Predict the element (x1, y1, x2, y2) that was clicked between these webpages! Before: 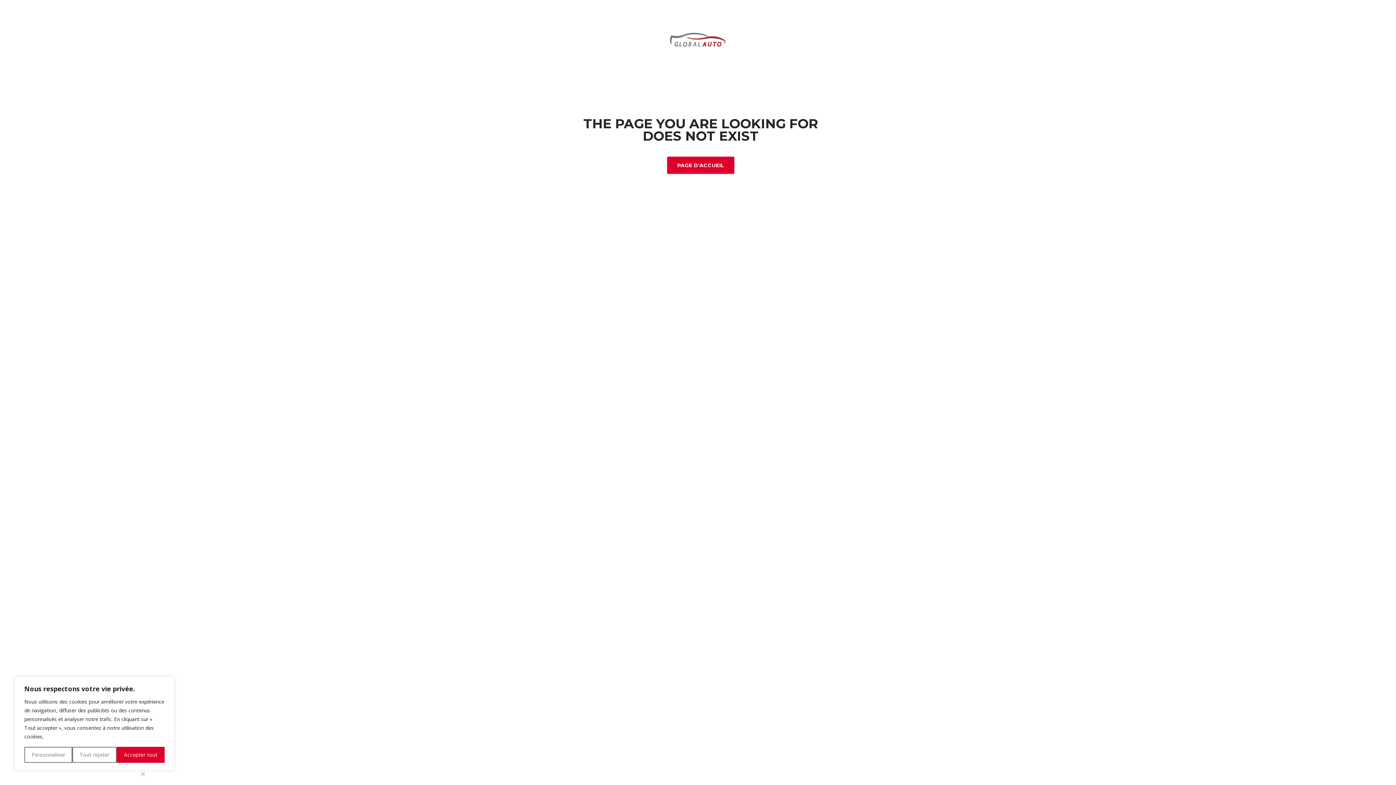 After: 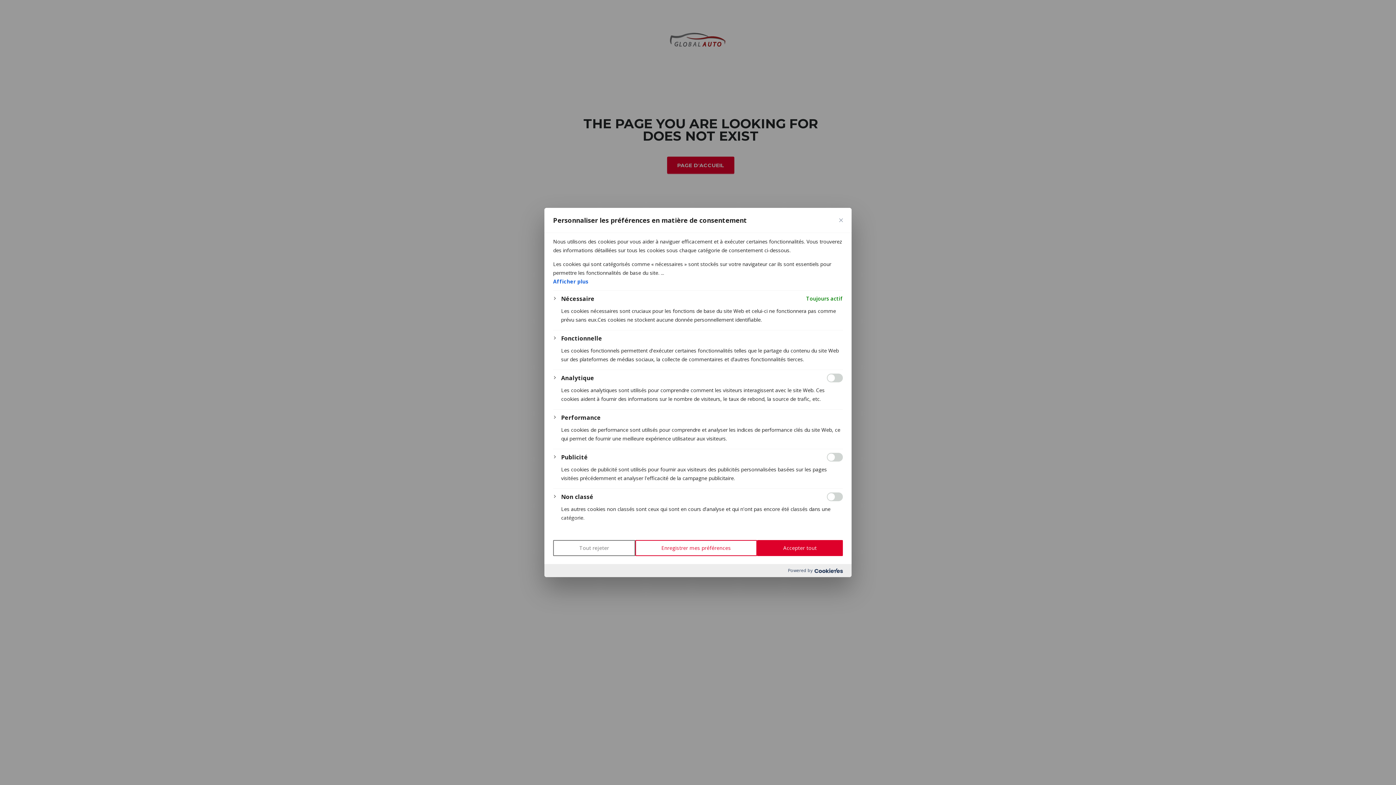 Action: bbox: (24, 747, 72, 763) label: Personnaliser